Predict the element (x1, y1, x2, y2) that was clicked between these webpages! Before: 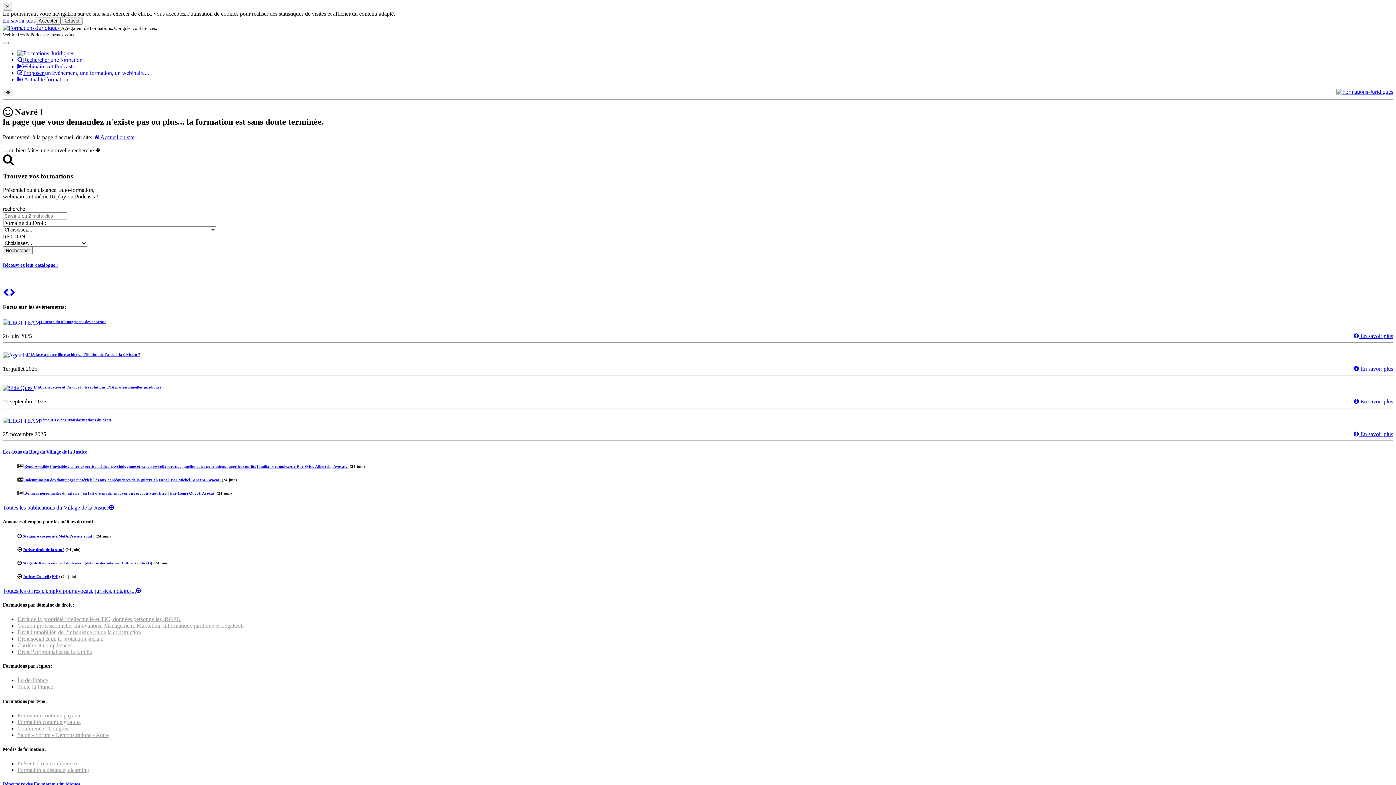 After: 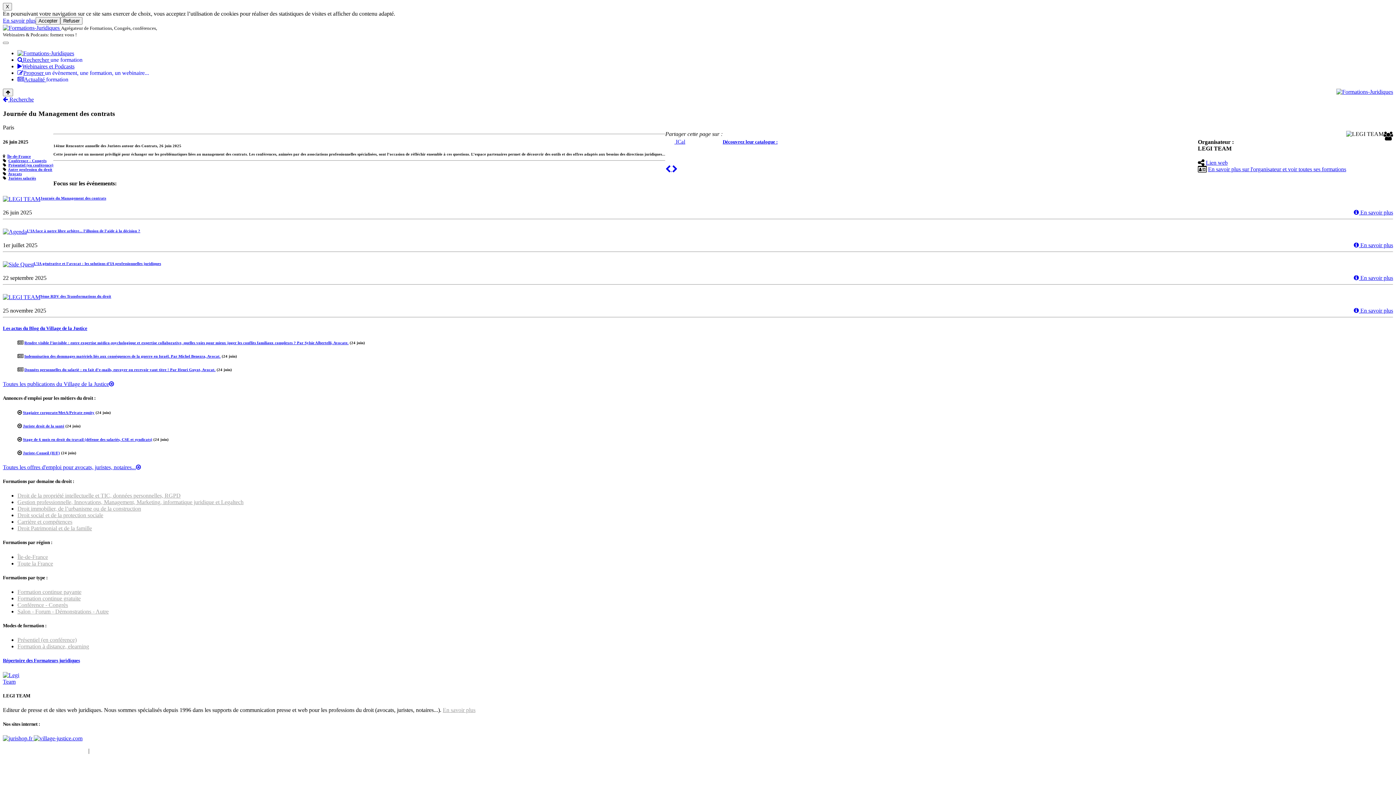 Action: label: Journée du Management des contrats bbox: (40, 319, 106, 323)